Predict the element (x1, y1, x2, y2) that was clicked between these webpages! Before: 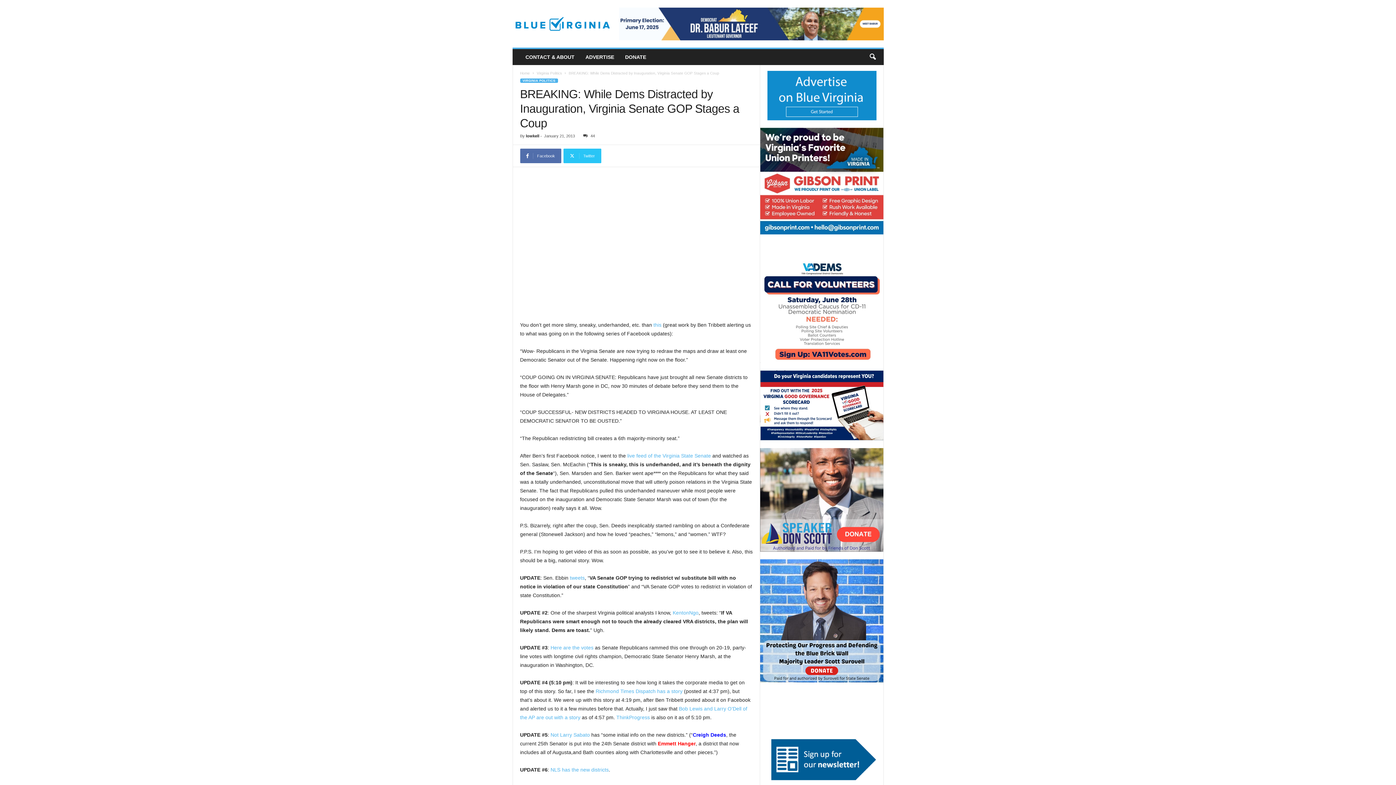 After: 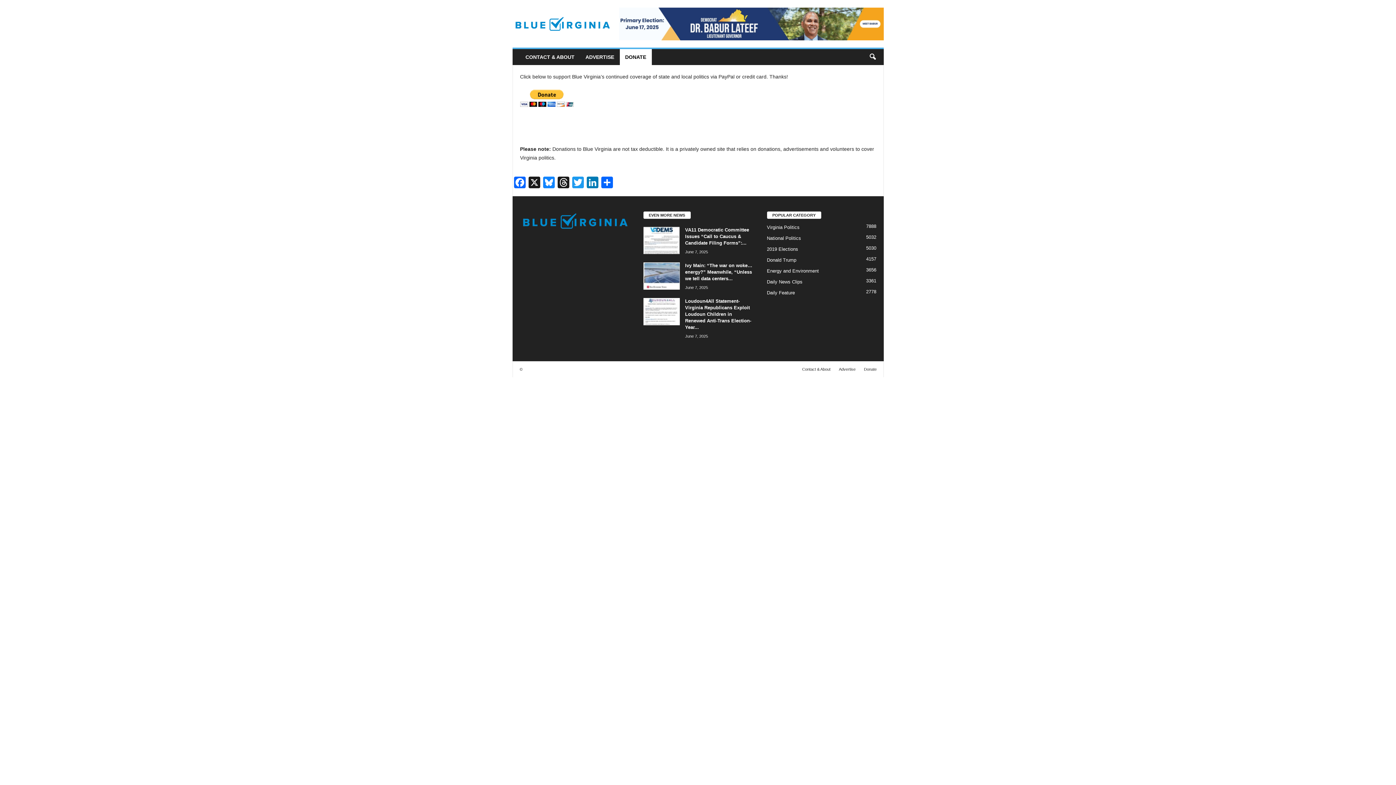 Action: label: DONATE bbox: (619, 49, 651, 65)